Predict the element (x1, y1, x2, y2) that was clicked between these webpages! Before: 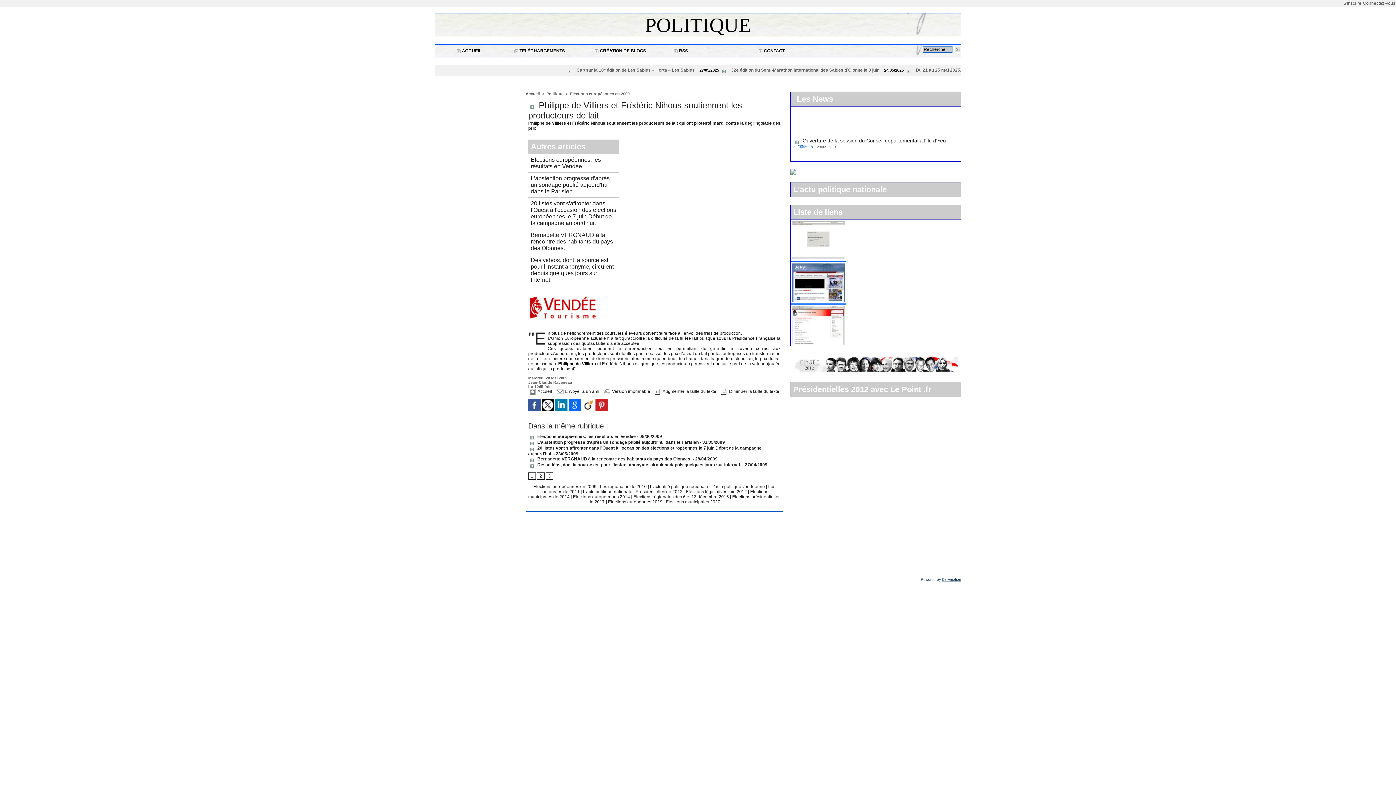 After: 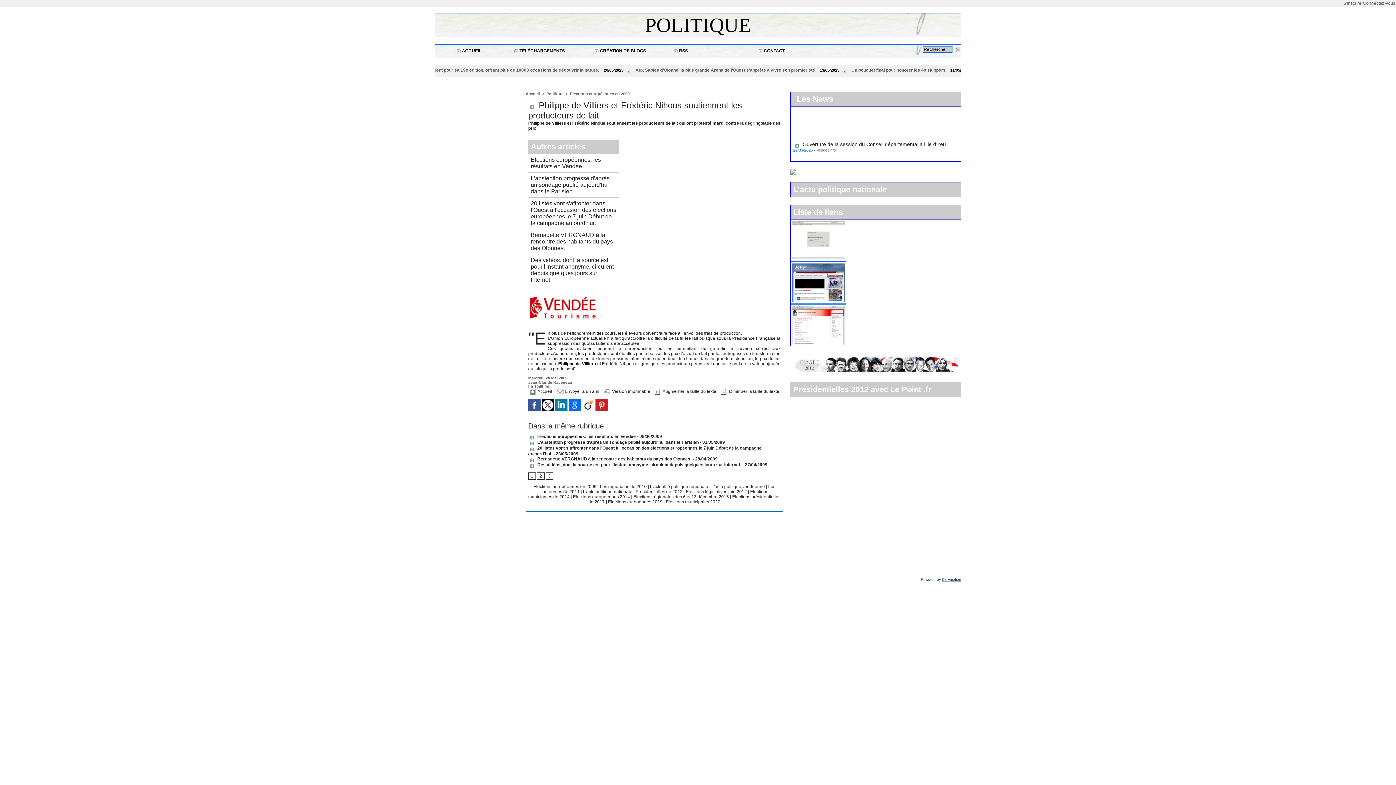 Action: bbox: (595, 399, 608, 403)